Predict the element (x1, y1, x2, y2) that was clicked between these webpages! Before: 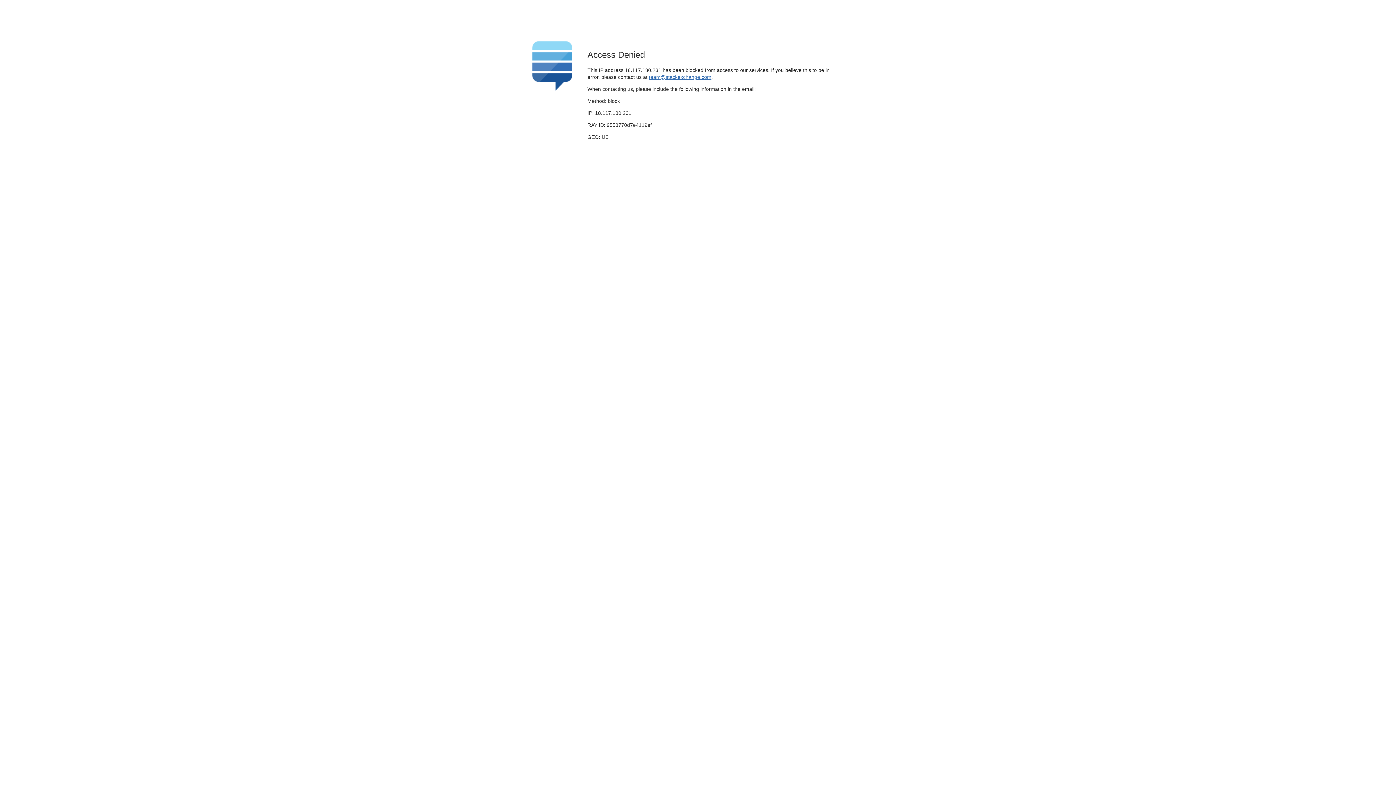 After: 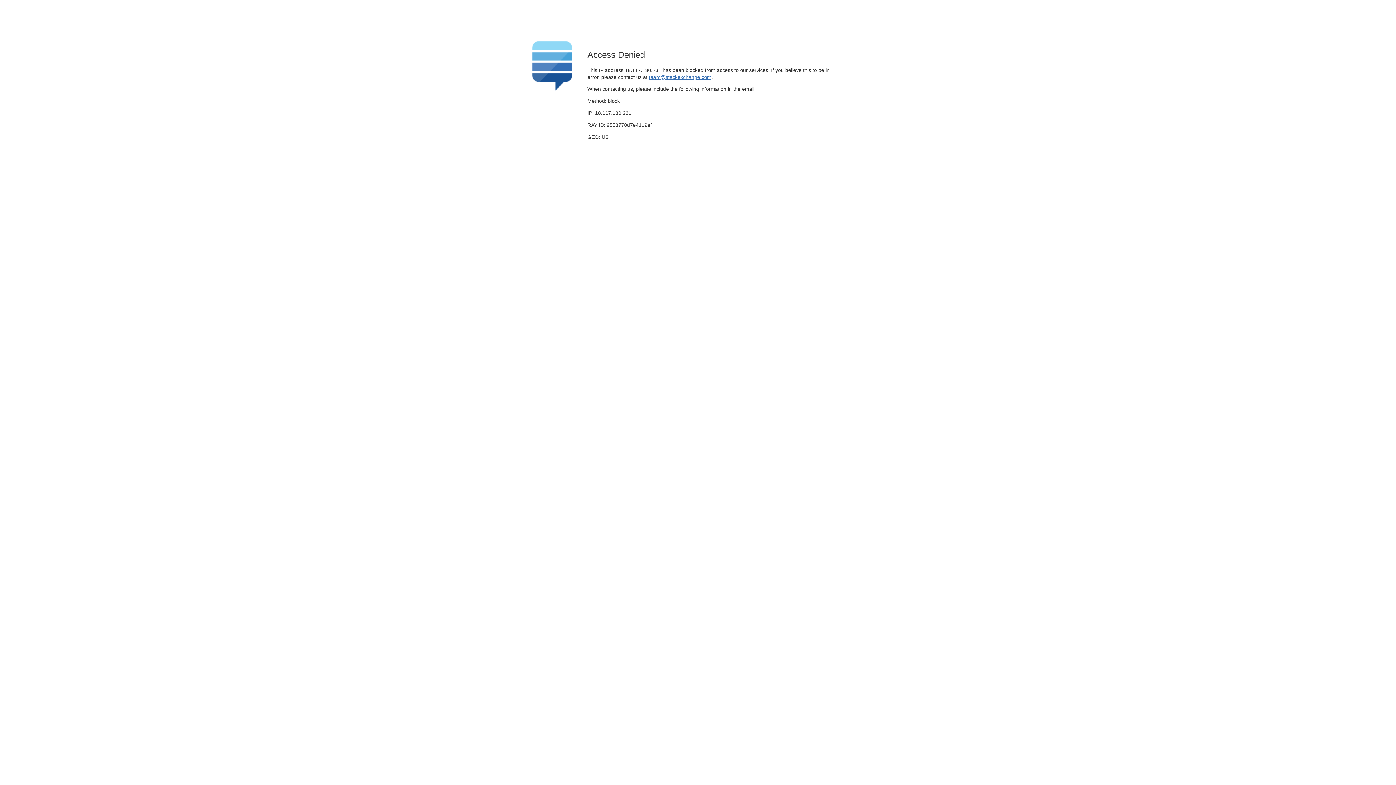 Action: label: team@stackexchange.com bbox: (649, 74, 711, 79)